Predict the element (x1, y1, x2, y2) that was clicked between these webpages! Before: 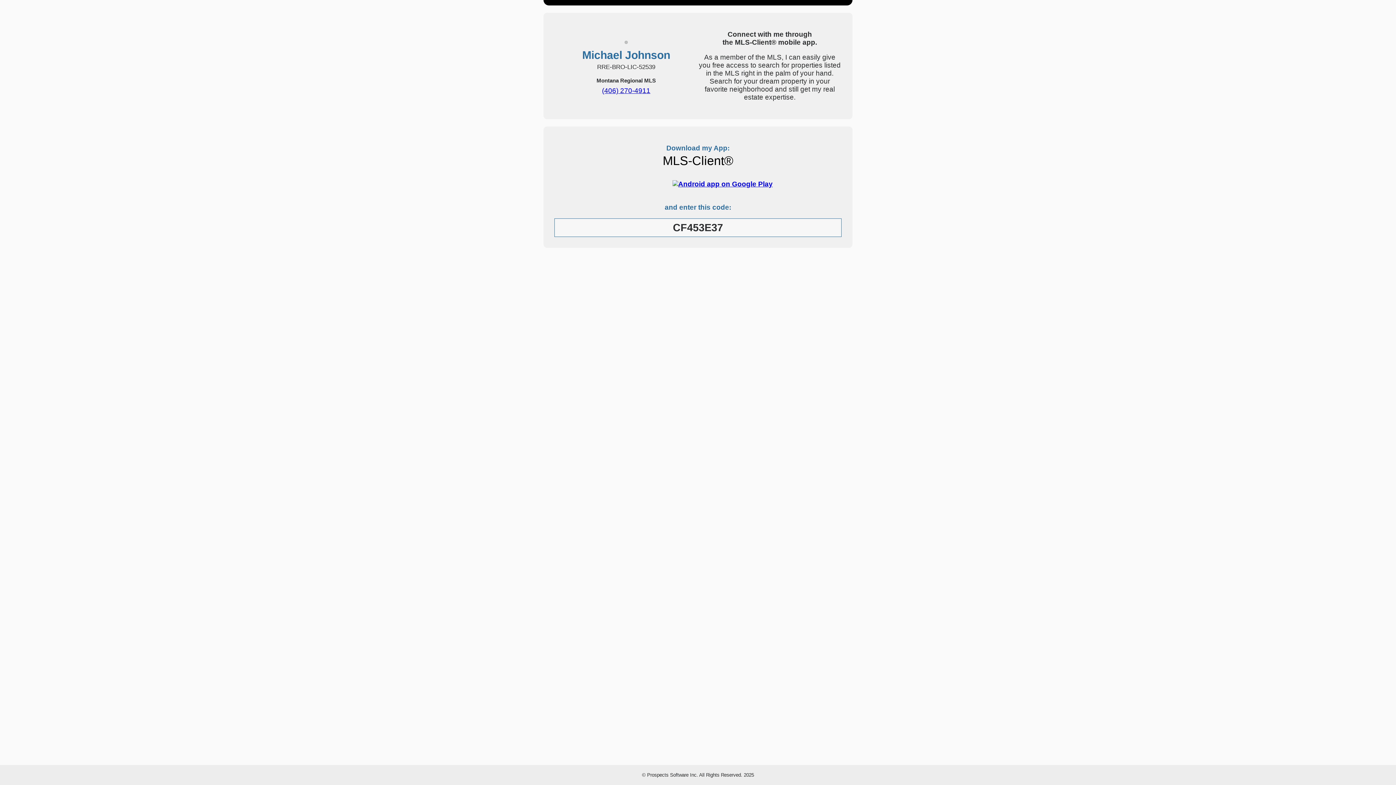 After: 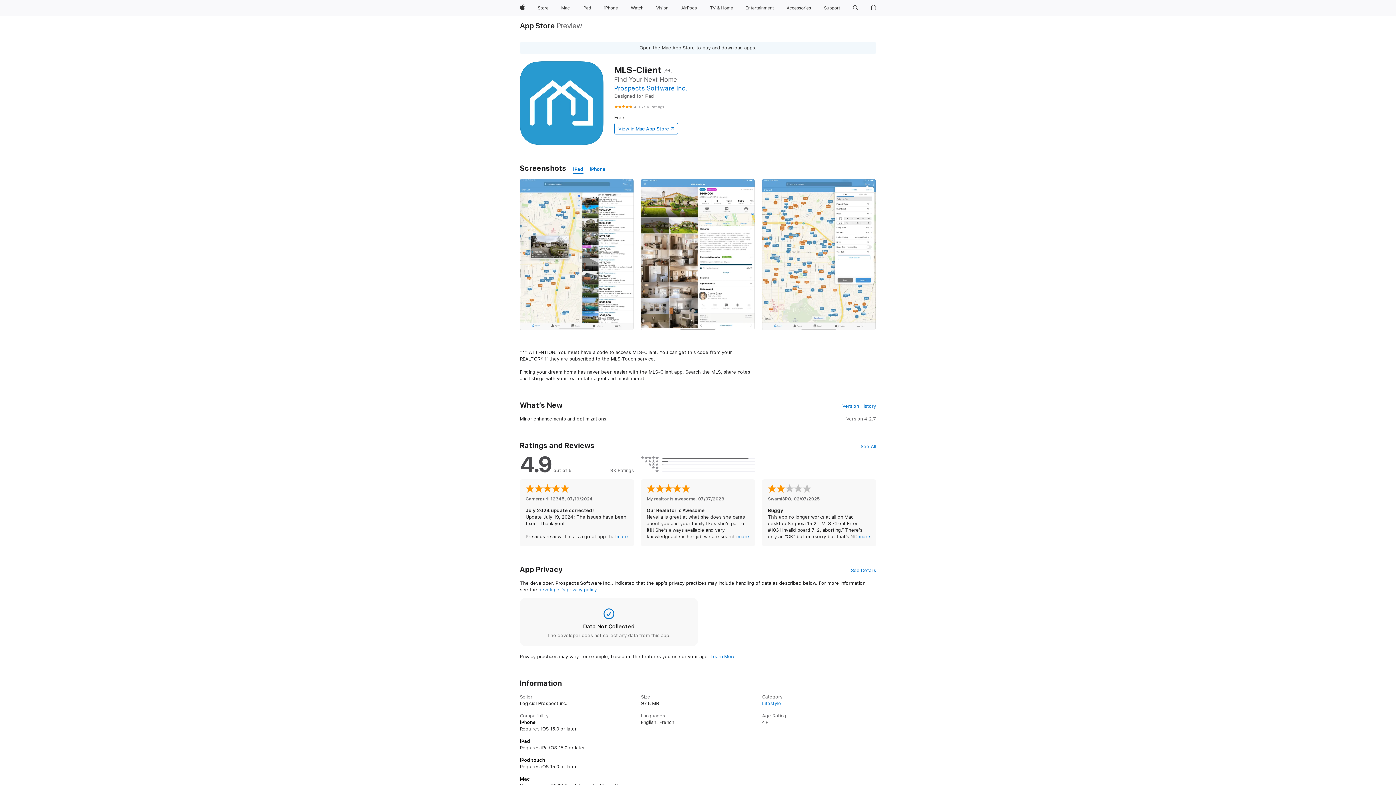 Action: bbox: (623, 180, 672, 194)